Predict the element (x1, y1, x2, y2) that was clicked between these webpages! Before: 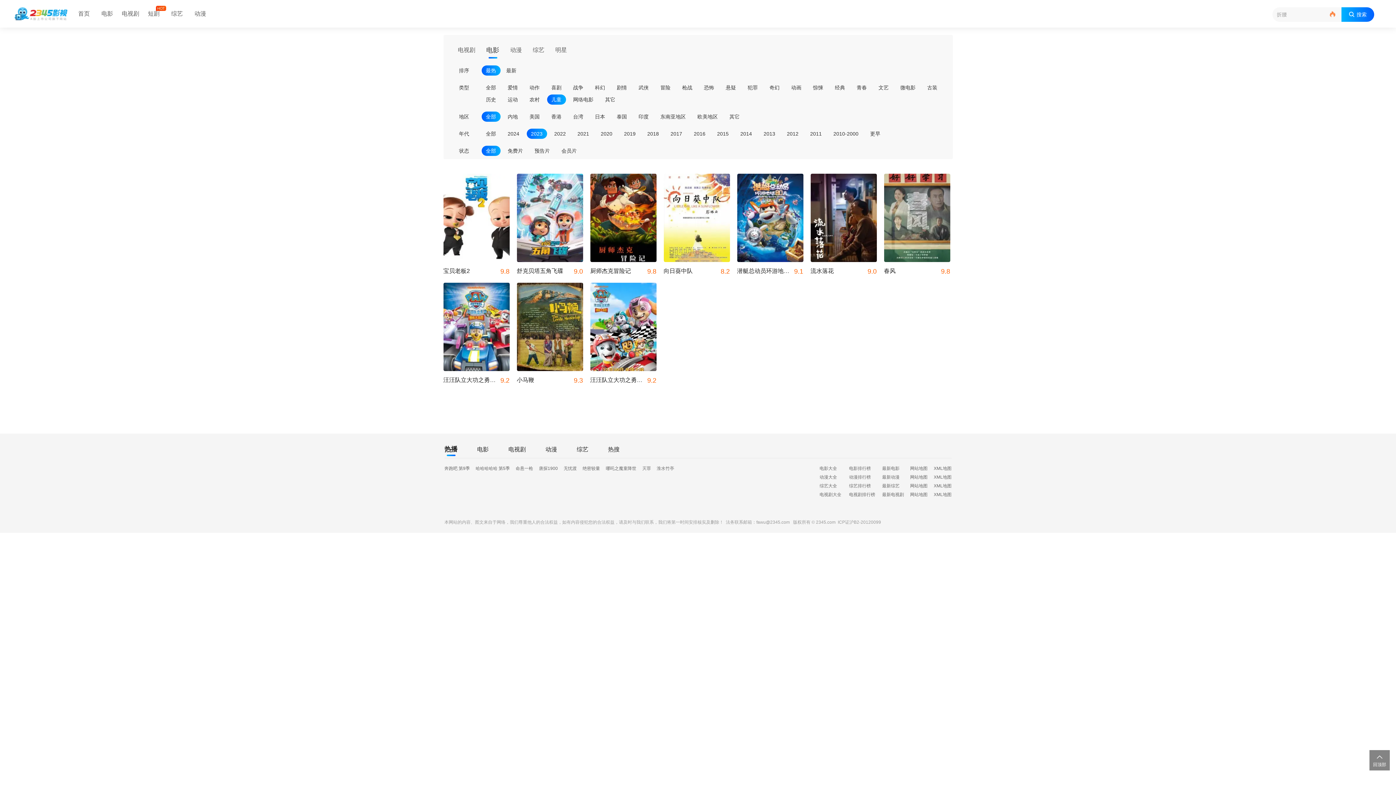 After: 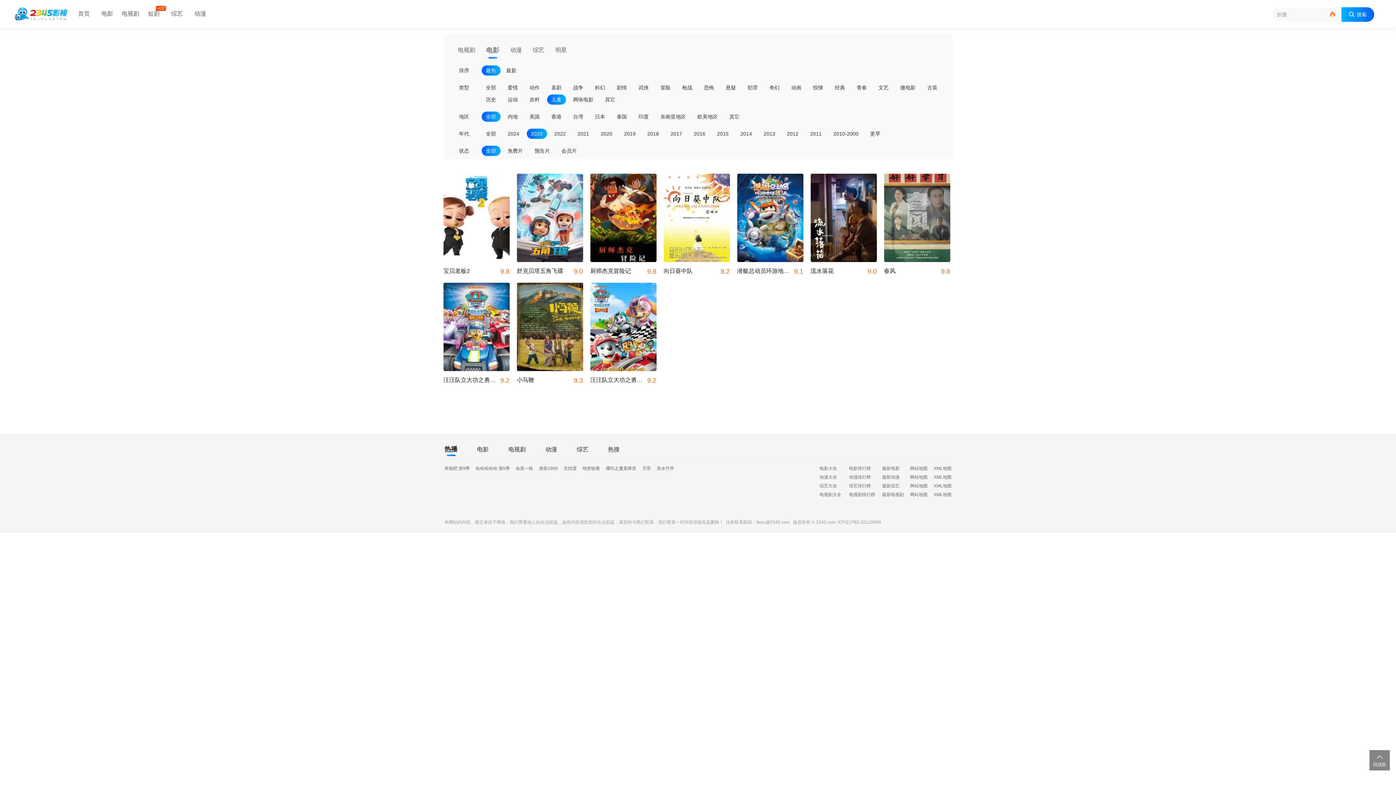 Action: bbox: (481, 145, 500, 156) label: 全部